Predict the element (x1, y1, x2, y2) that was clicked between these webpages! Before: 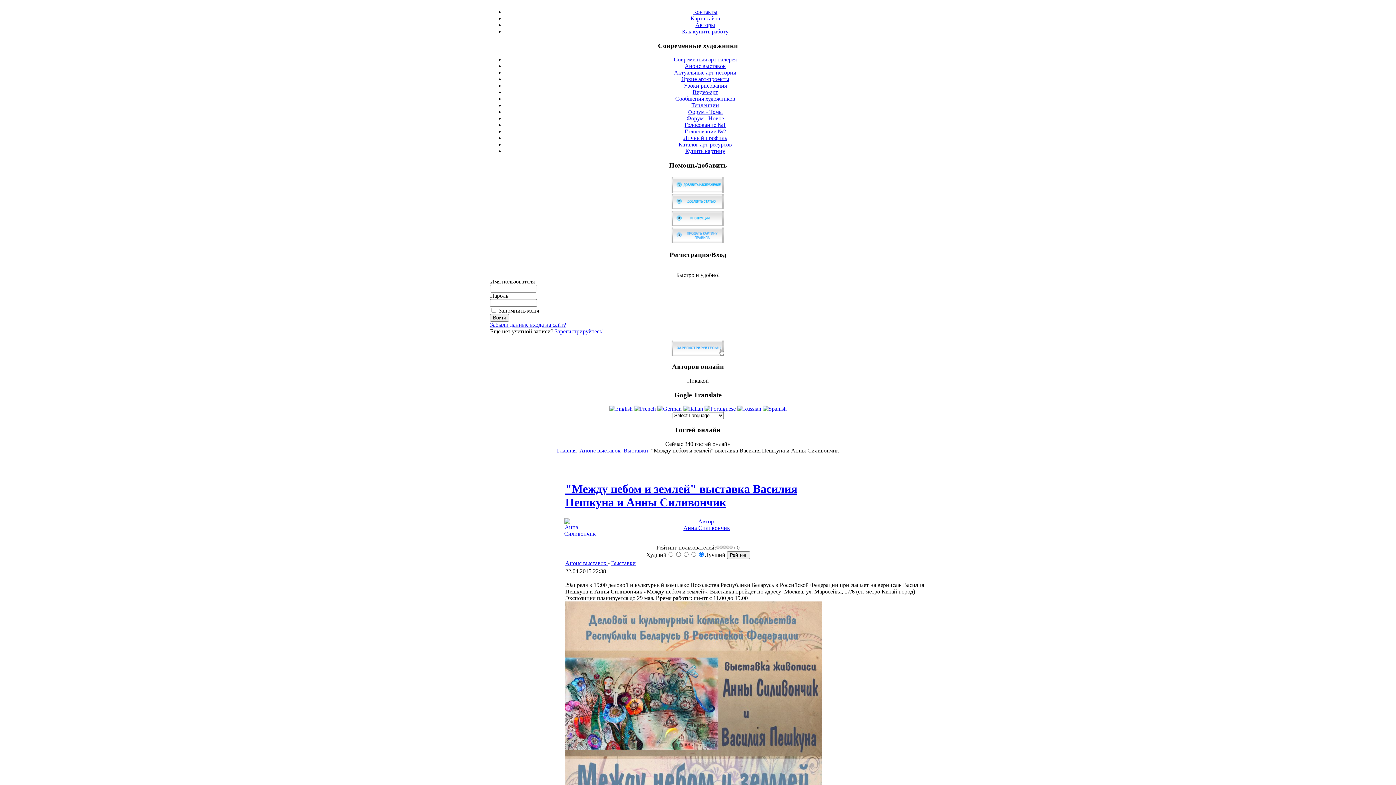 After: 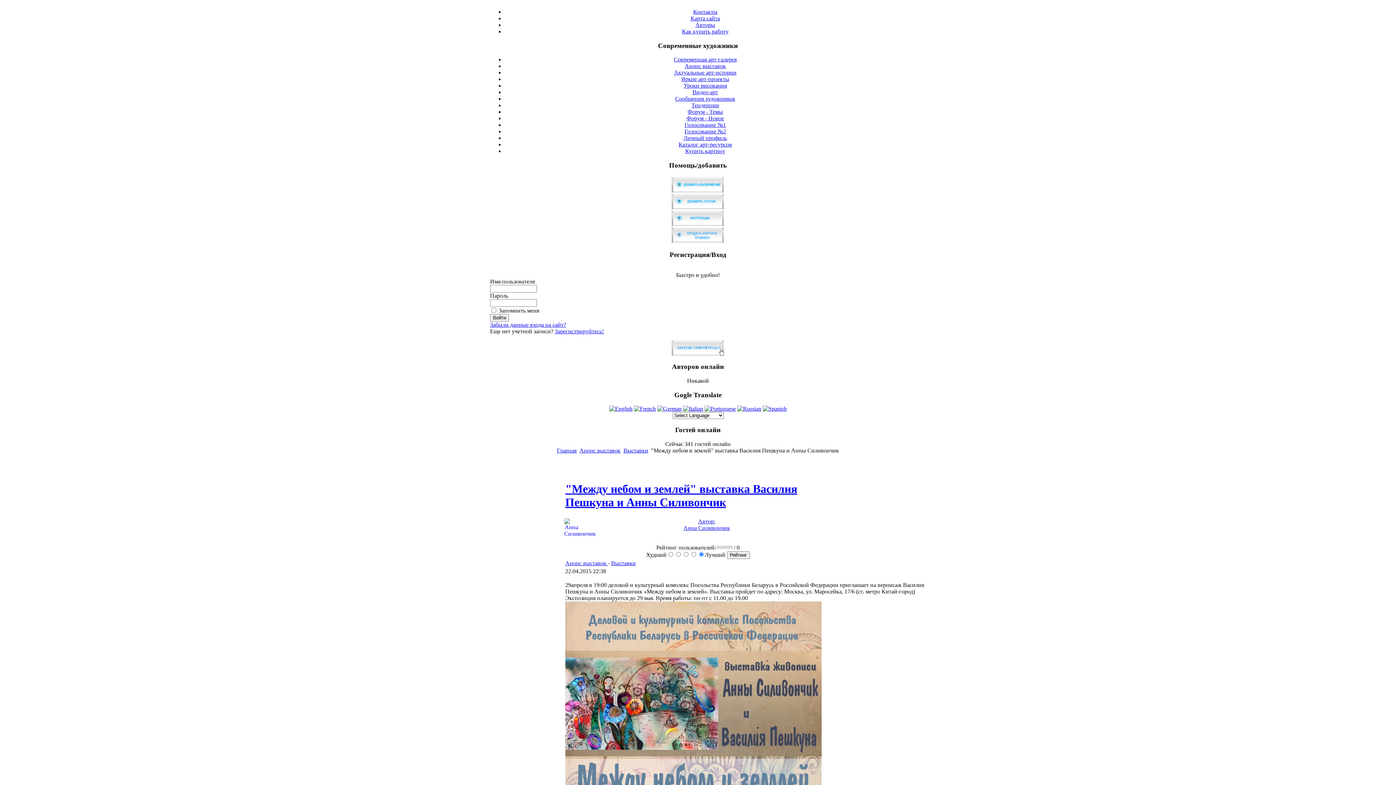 Action: label: "Между небом и землей" выставка Василия Пешкуна и Анны Силивончик bbox: (565, 482, 797, 509)